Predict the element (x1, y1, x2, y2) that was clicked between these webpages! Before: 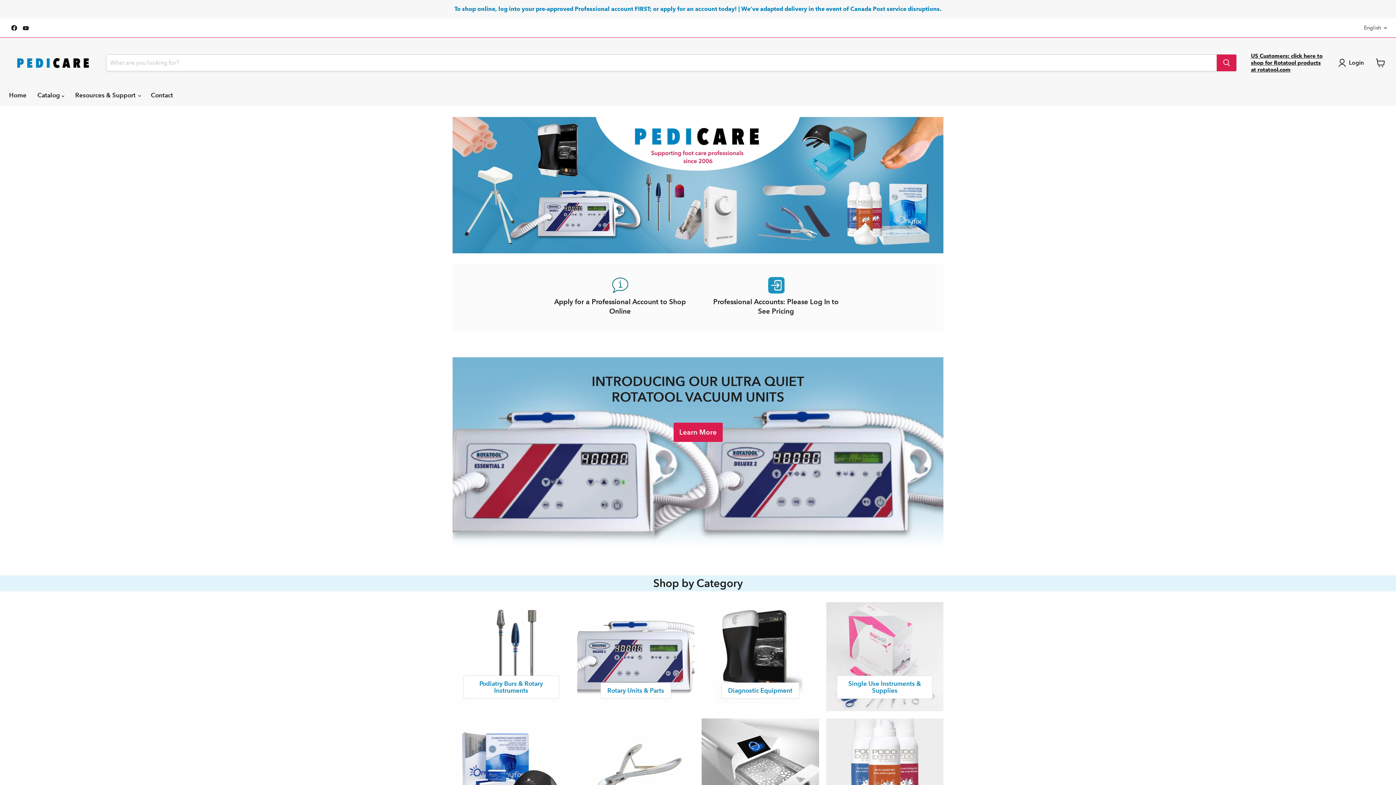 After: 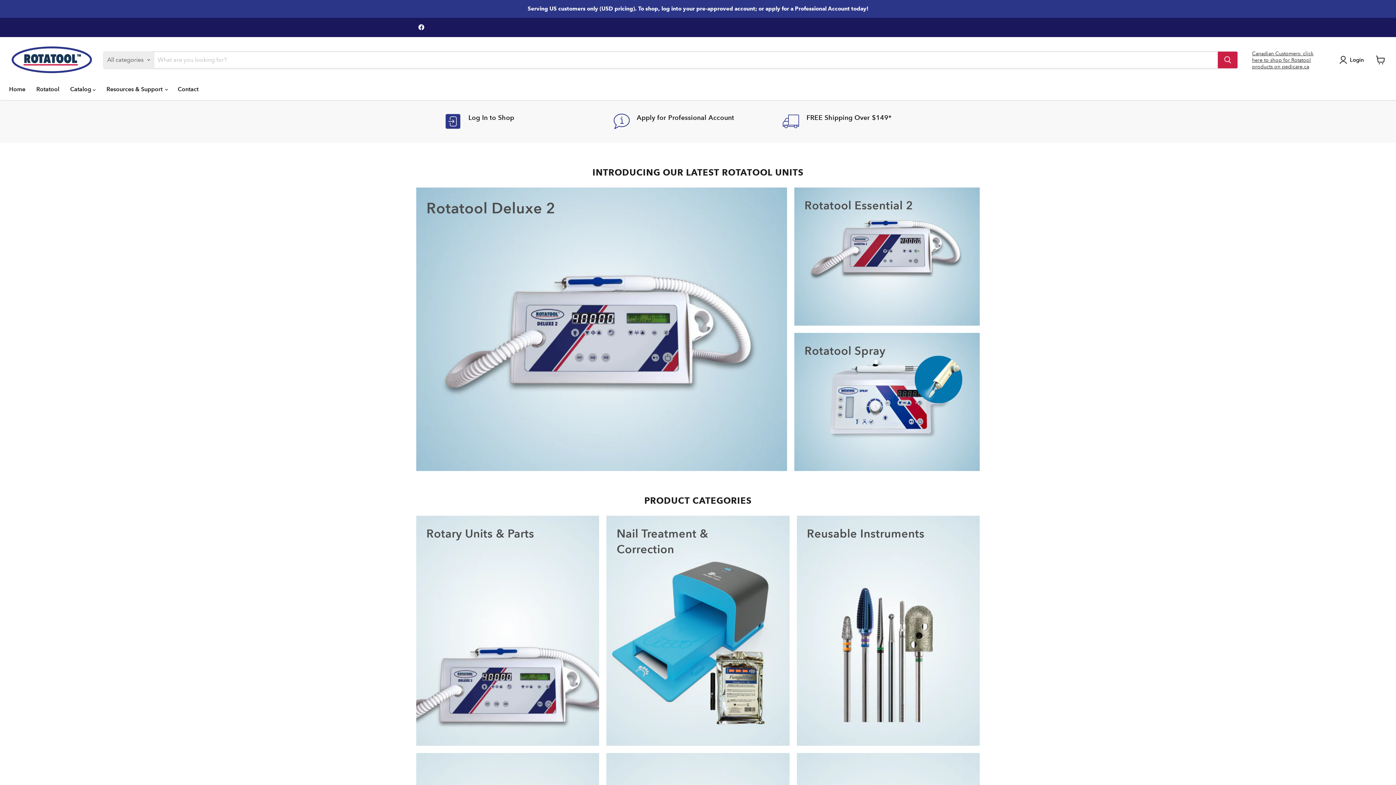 Action: bbox: (1251, 52, 1322, 73) label: US Customers: click here to shop for Rotatool products at rotatool.com